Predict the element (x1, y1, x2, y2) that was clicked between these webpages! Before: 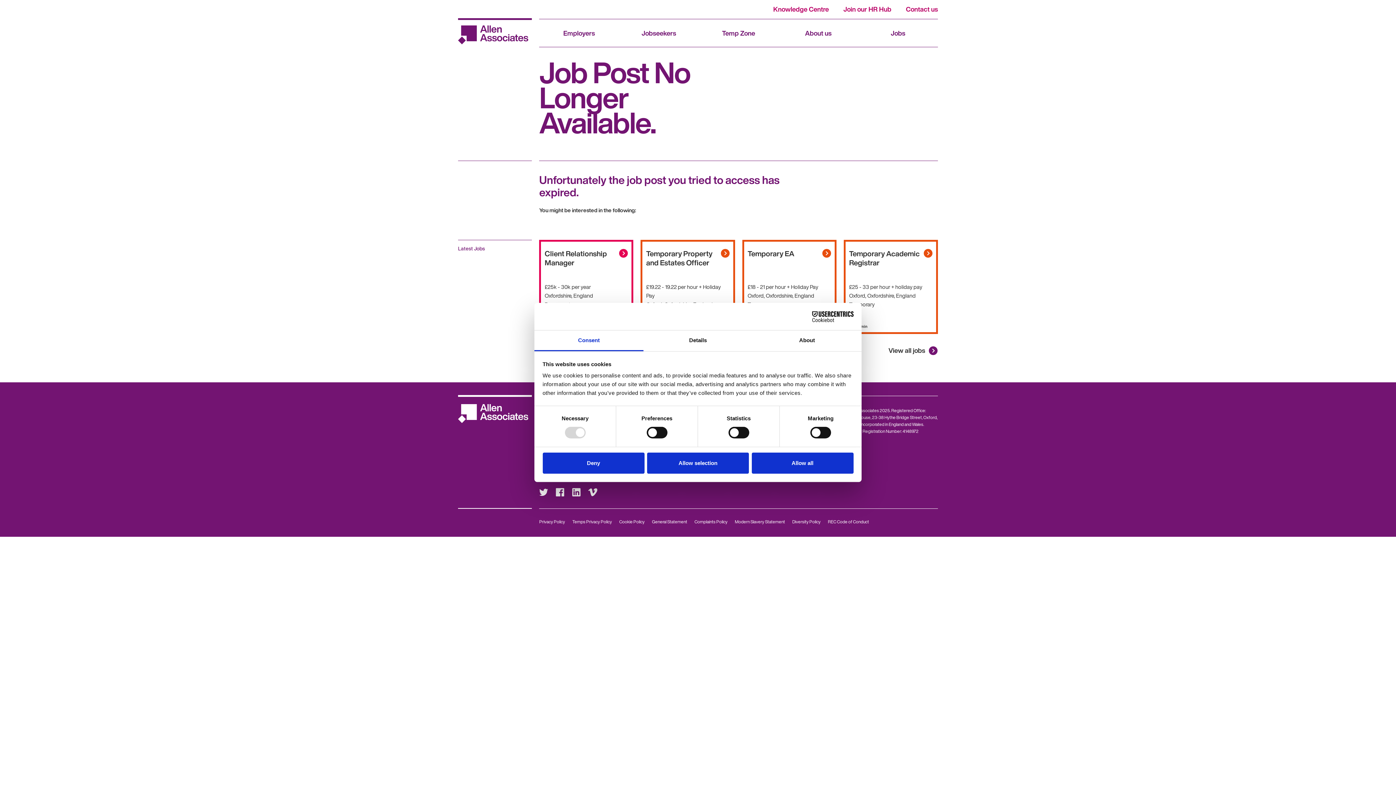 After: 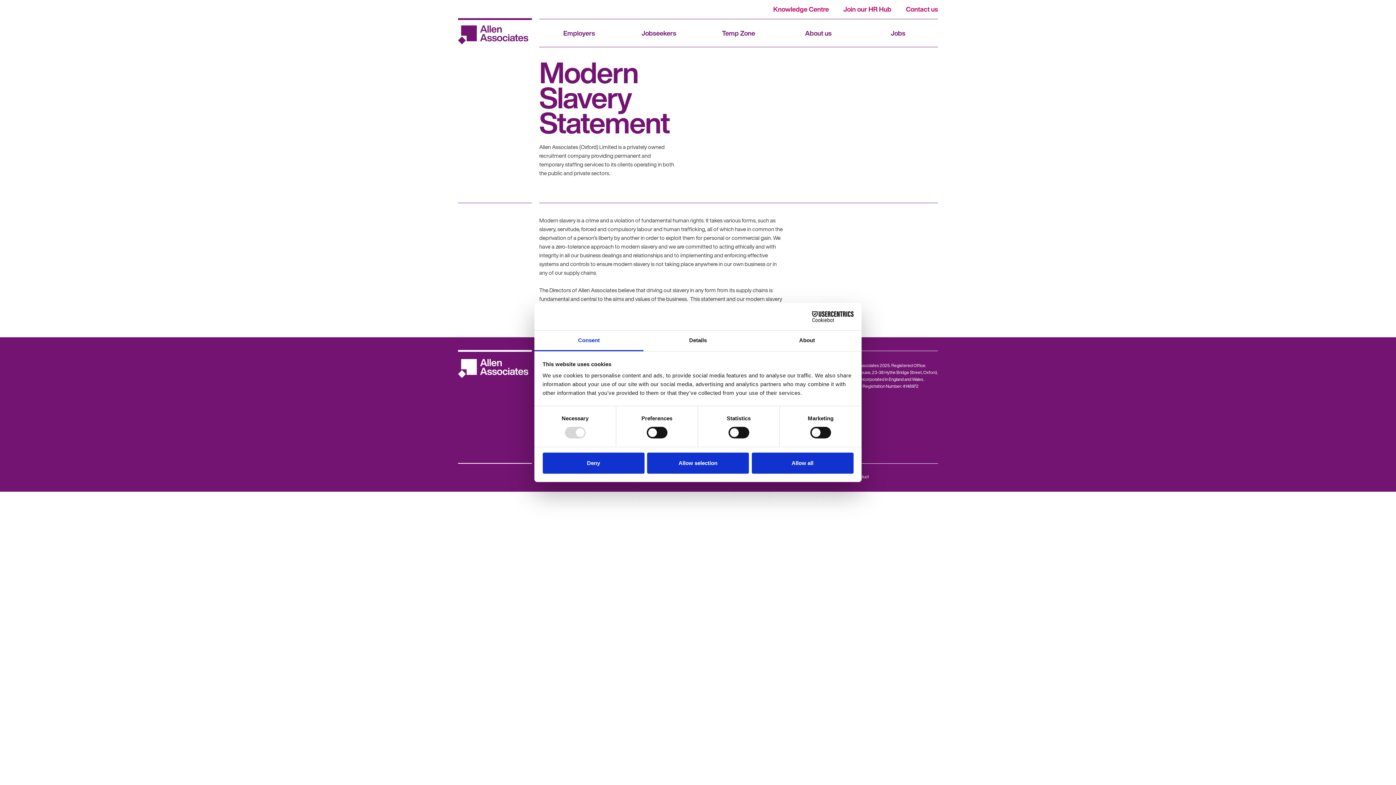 Action: bbox: (735, 518, 785, 525) label: Modern Slavery Statement